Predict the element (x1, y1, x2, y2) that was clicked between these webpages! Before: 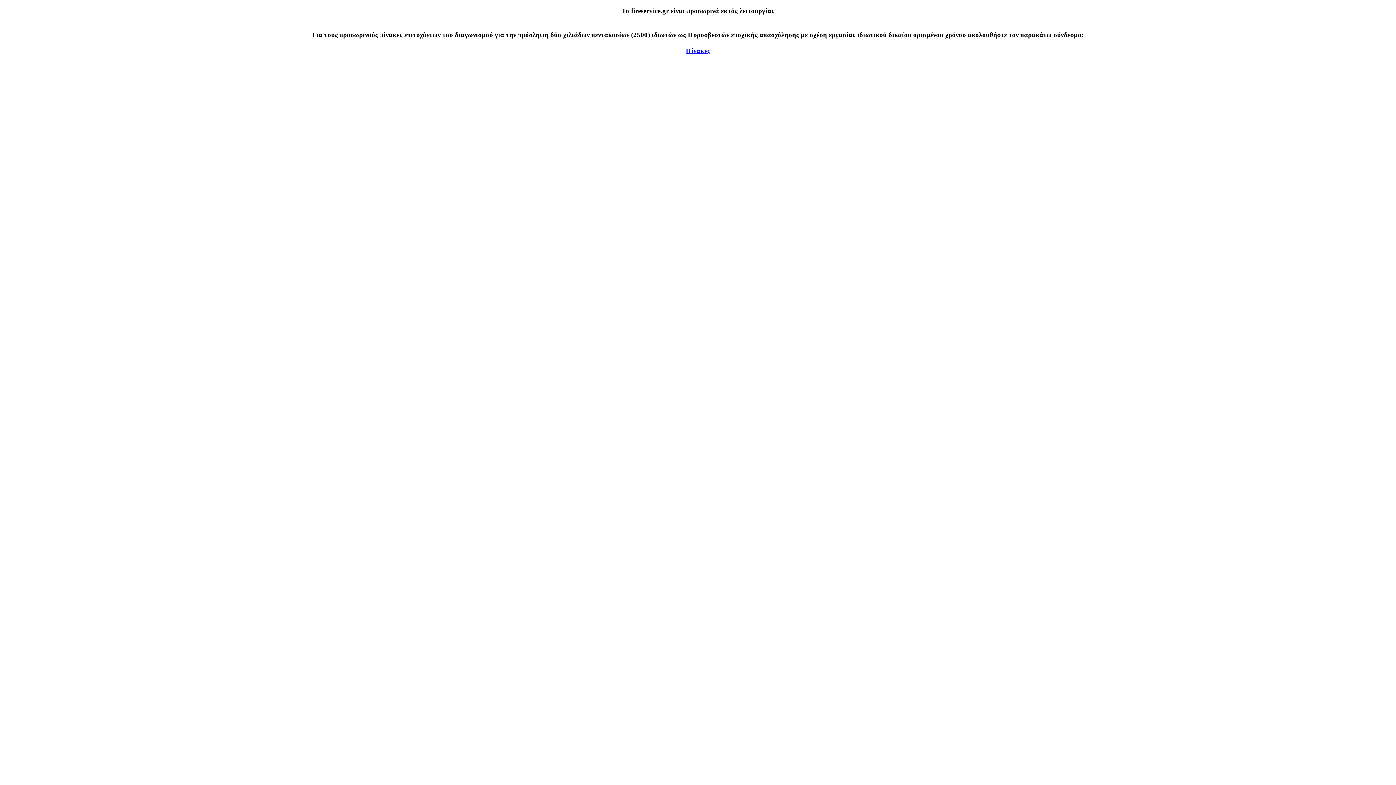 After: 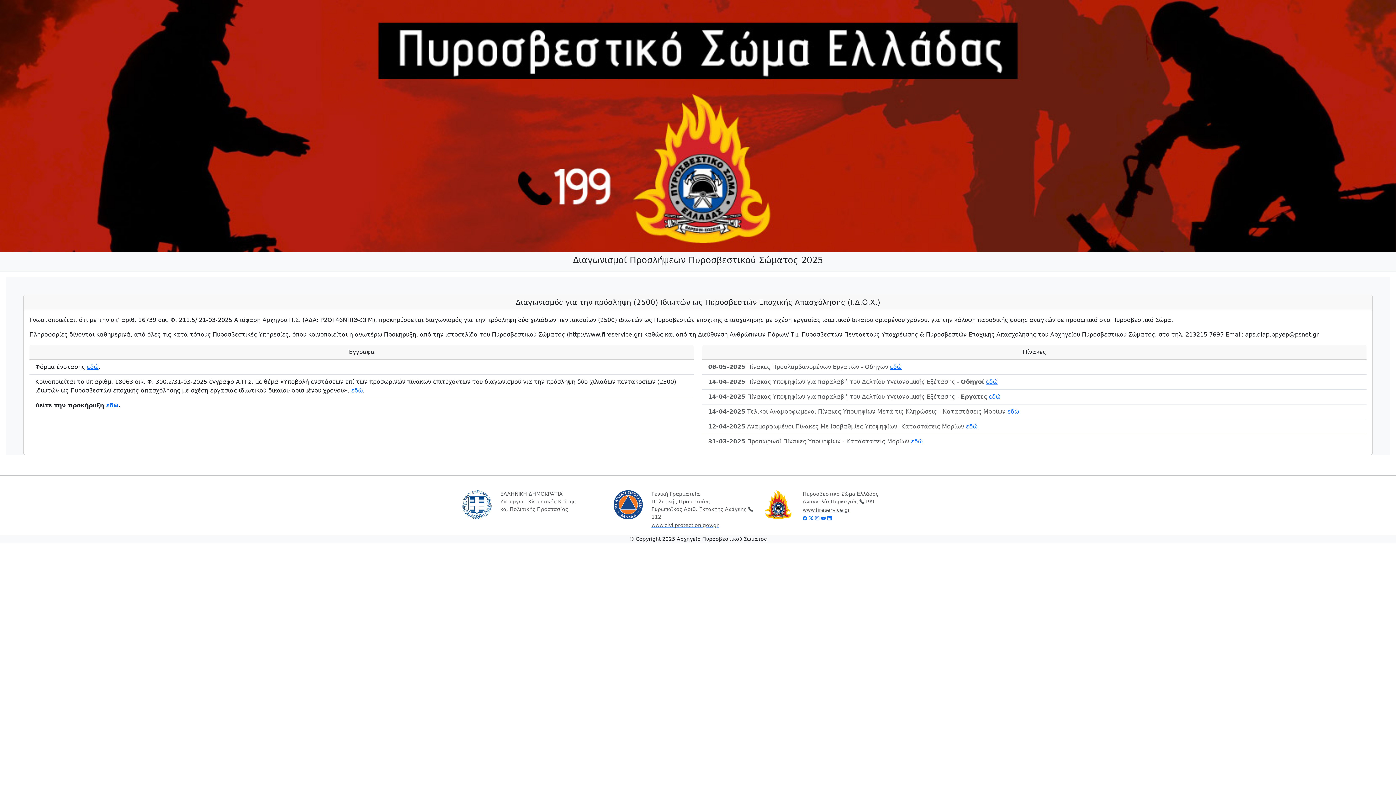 Action: label: Πίνακες bbox: (686, 46, 710, 54)